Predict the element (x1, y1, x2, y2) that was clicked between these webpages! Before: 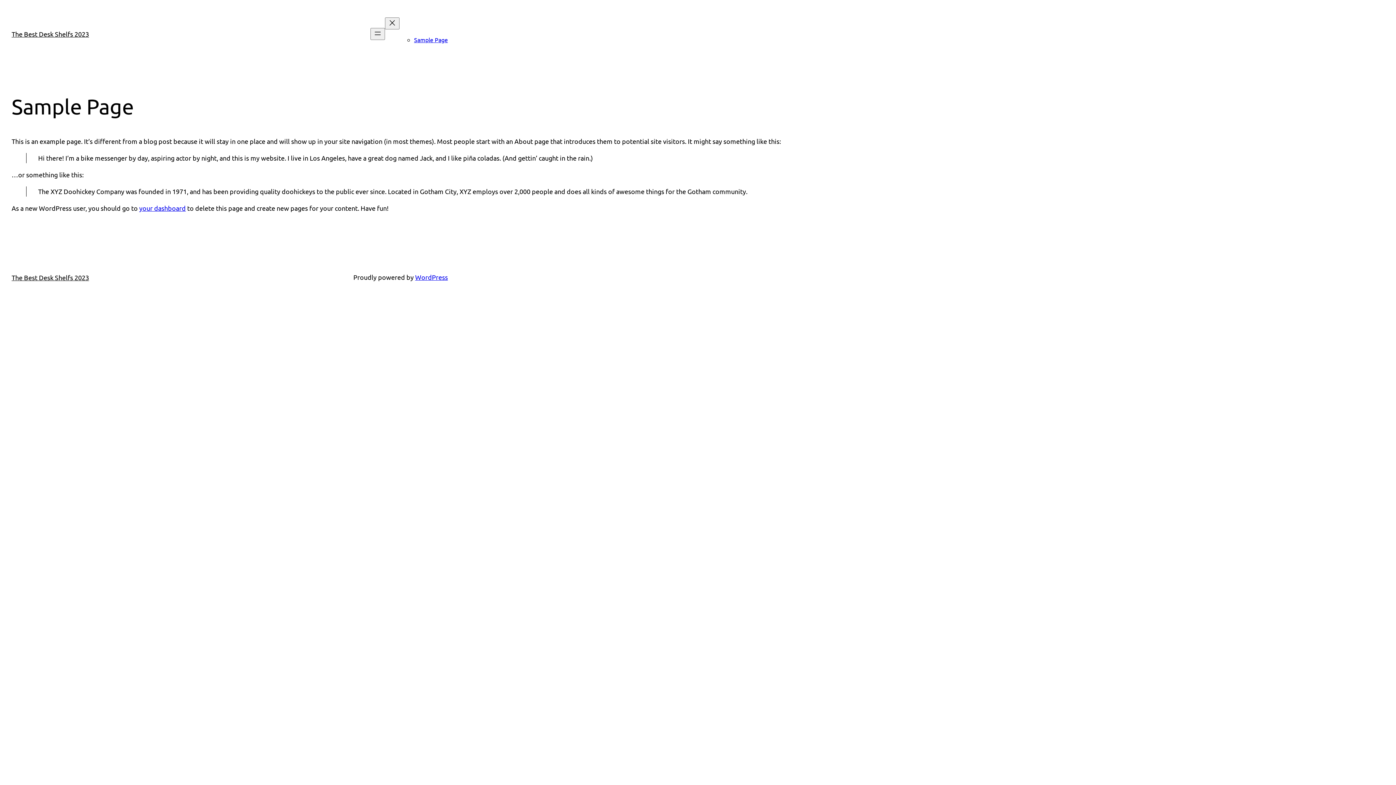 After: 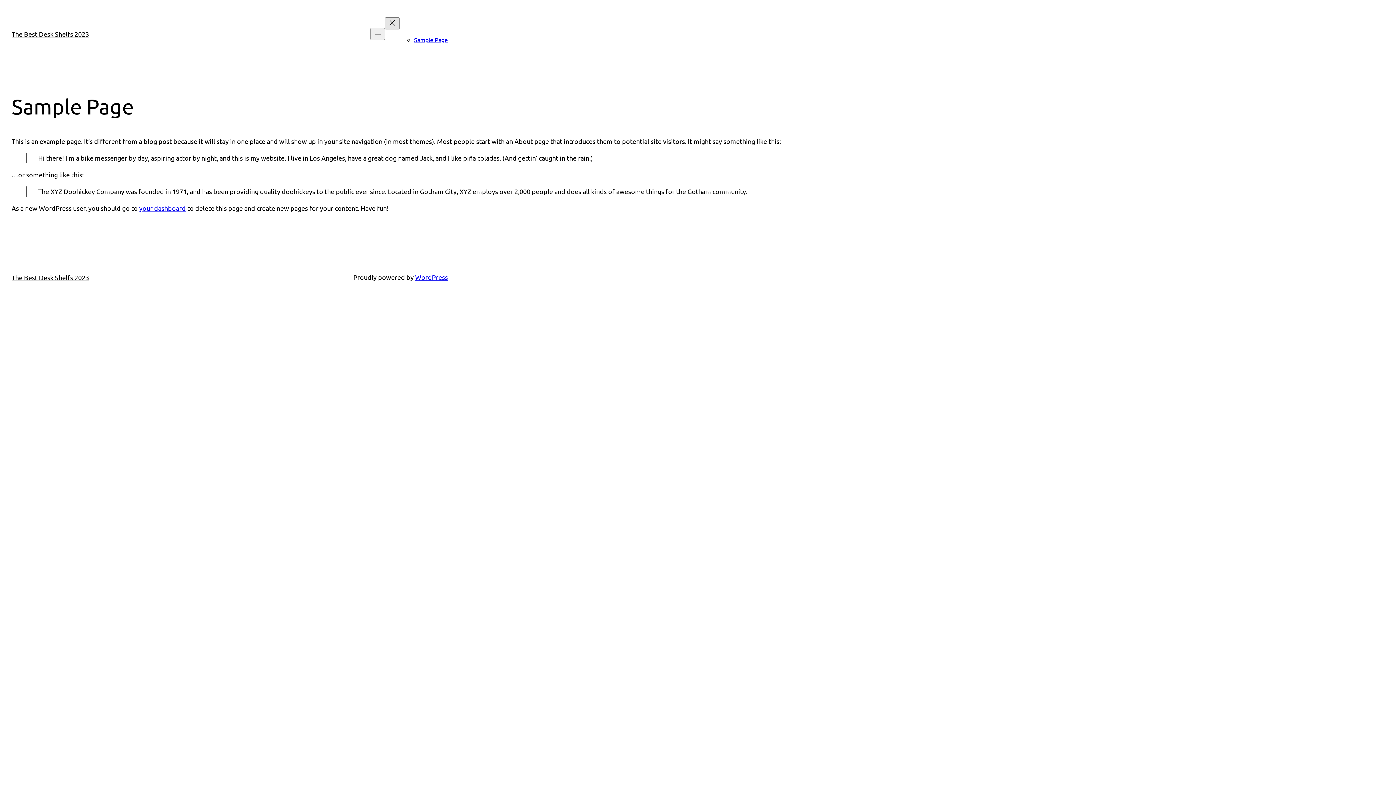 Action: bbox: (385, 17, 399, 29) label: Close menu